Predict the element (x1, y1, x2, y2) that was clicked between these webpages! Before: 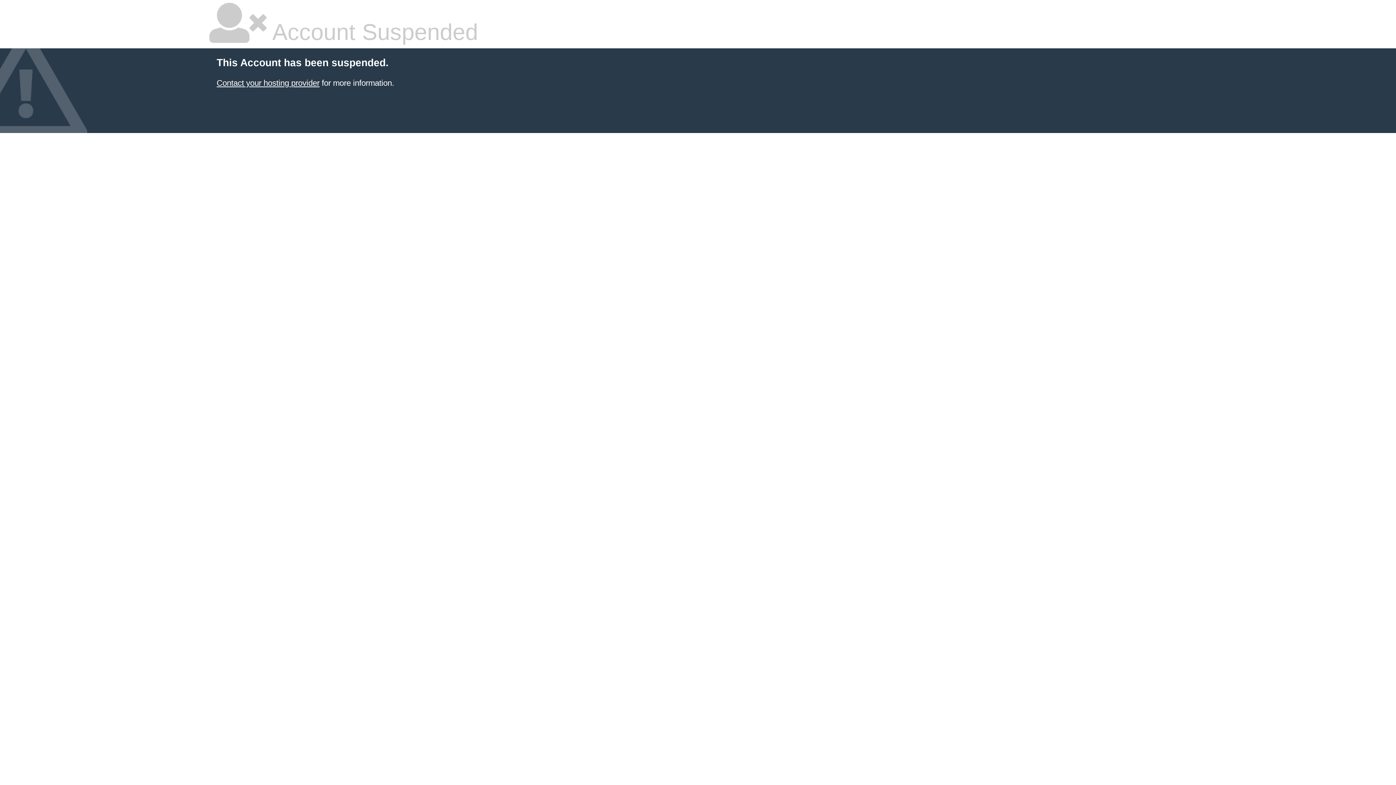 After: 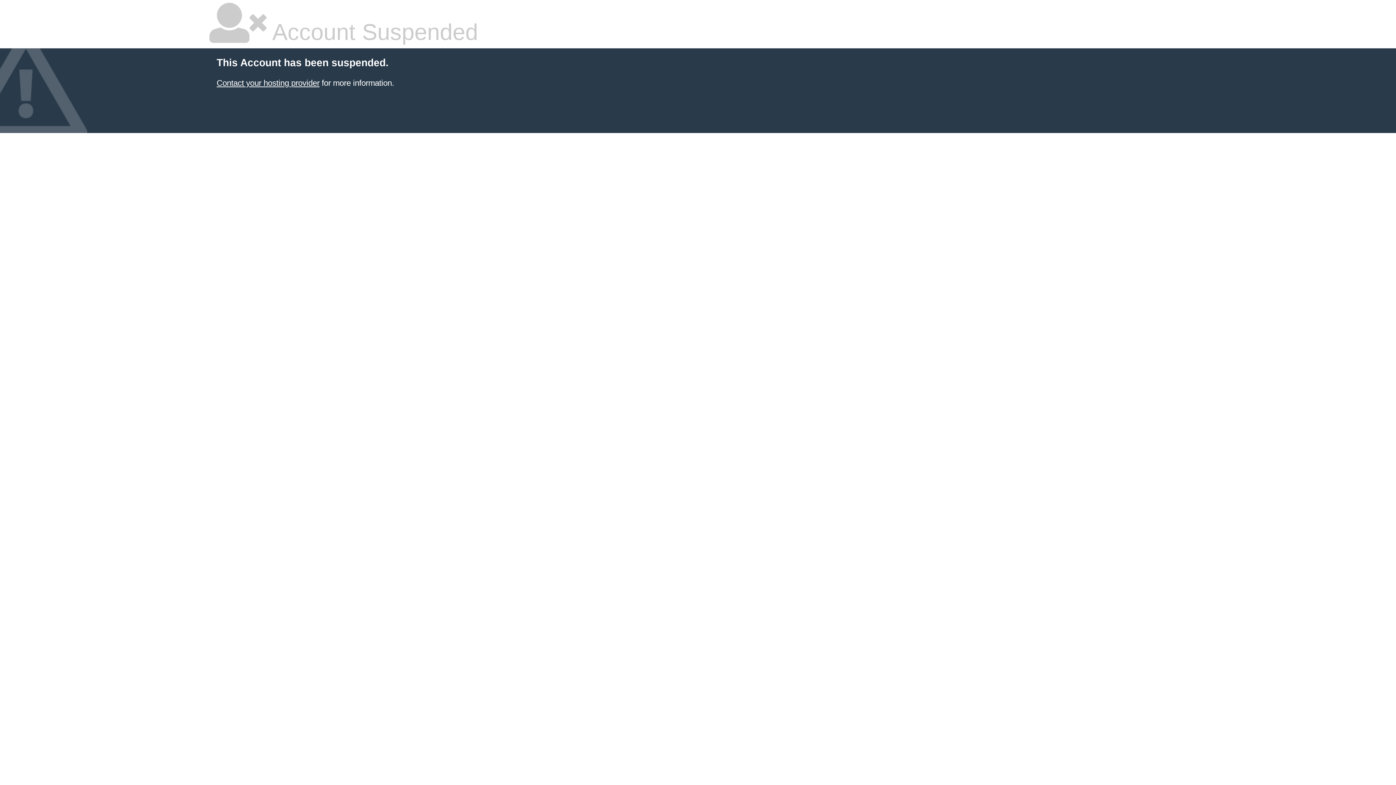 Action: label: Contact your hosting provider bbox: (216, 78, 319, 87)